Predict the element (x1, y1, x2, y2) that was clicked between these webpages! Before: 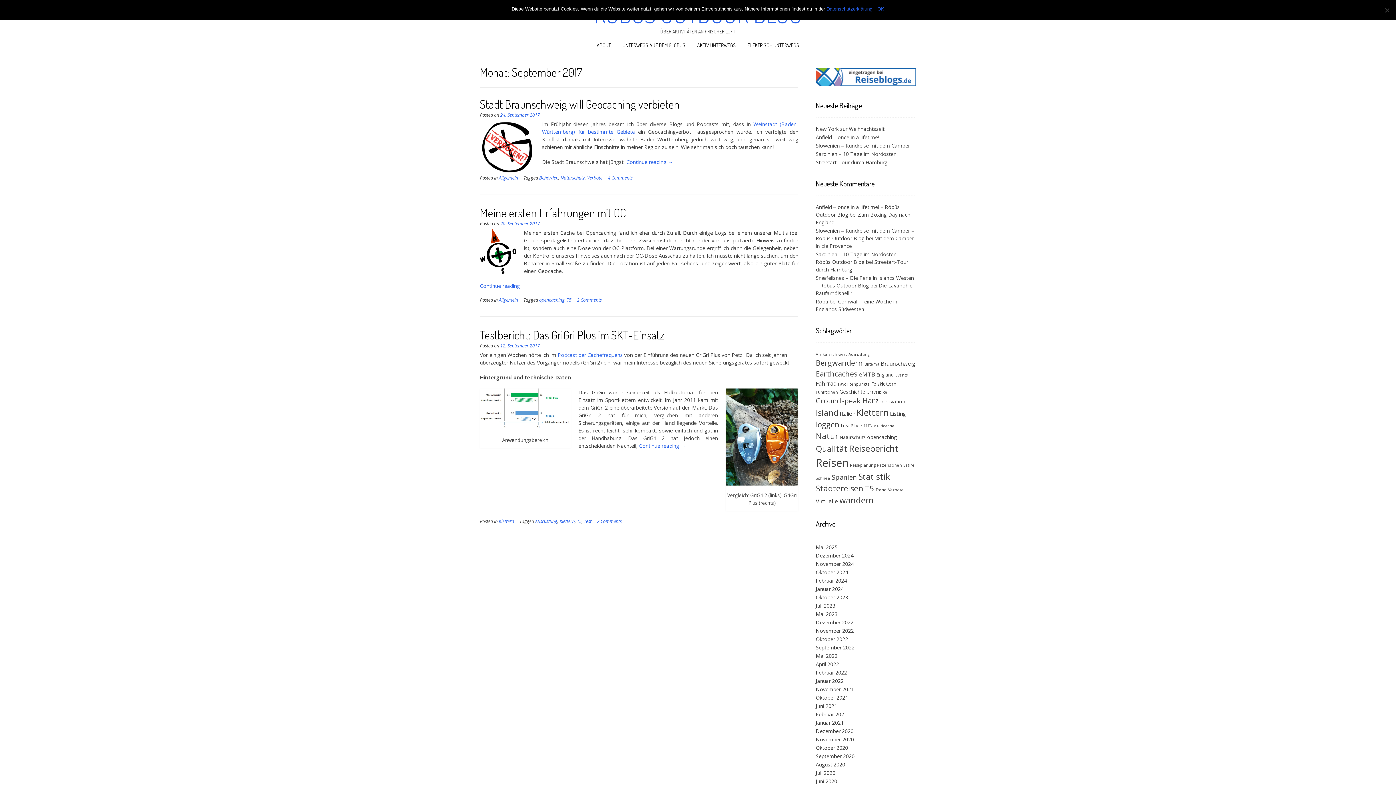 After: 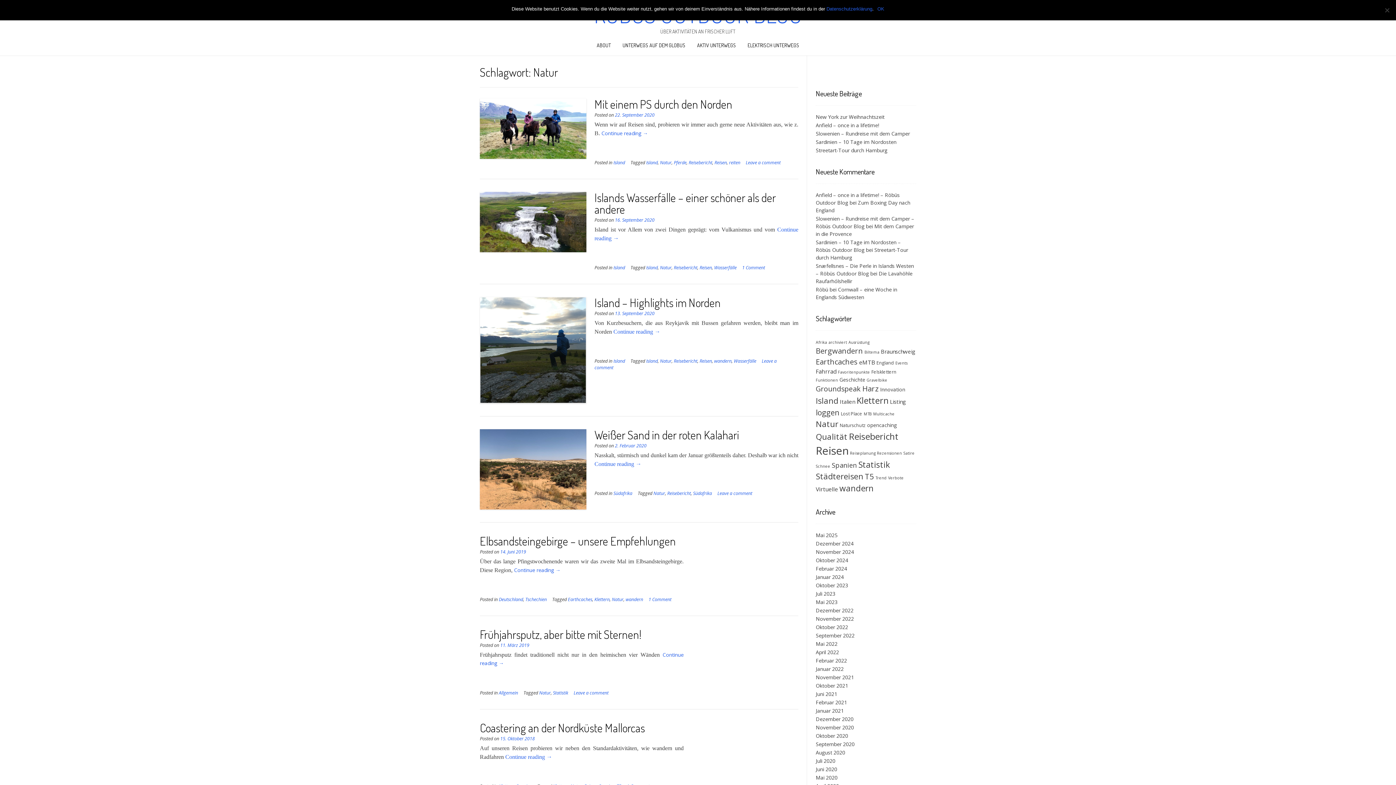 Action: label: Natur (18 Einträge) bbox: (816, 430, 838, 441)